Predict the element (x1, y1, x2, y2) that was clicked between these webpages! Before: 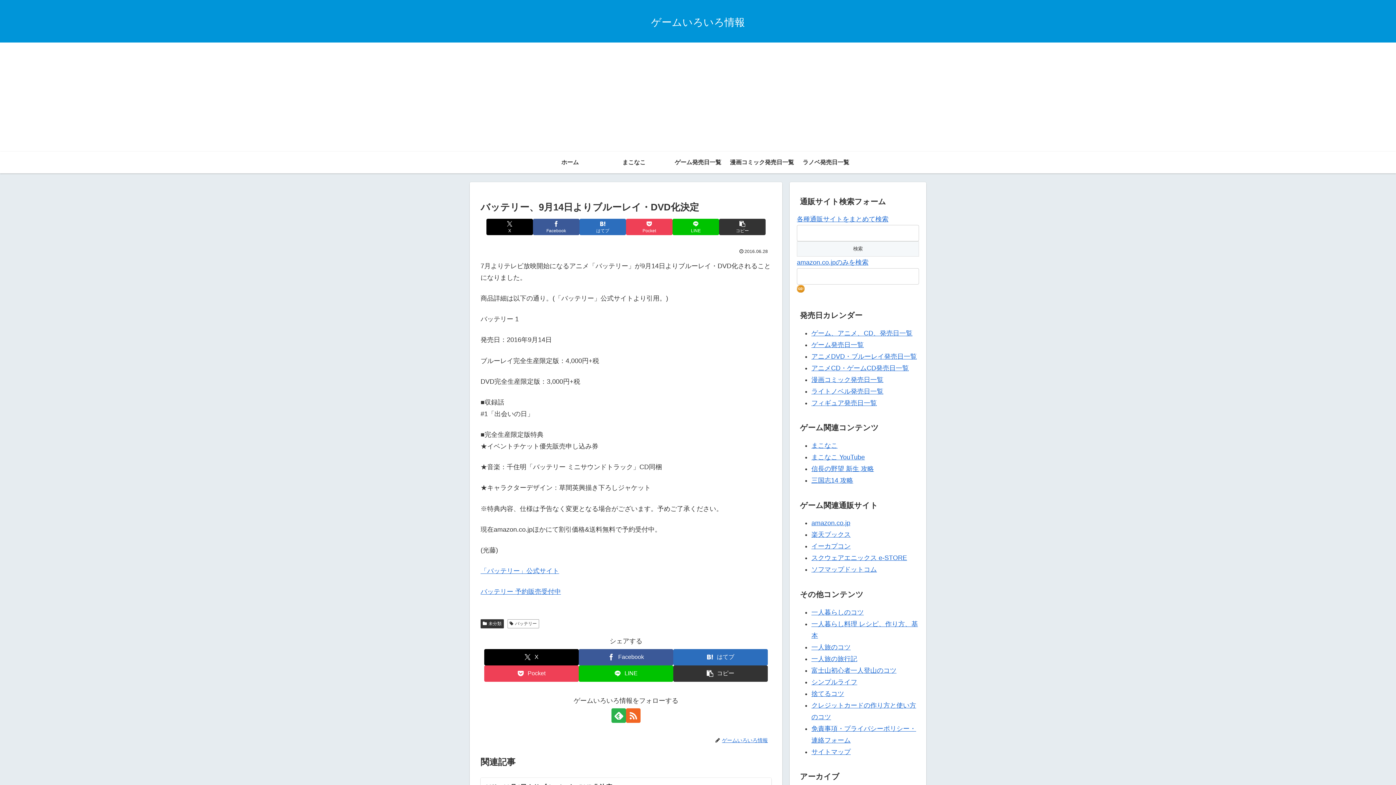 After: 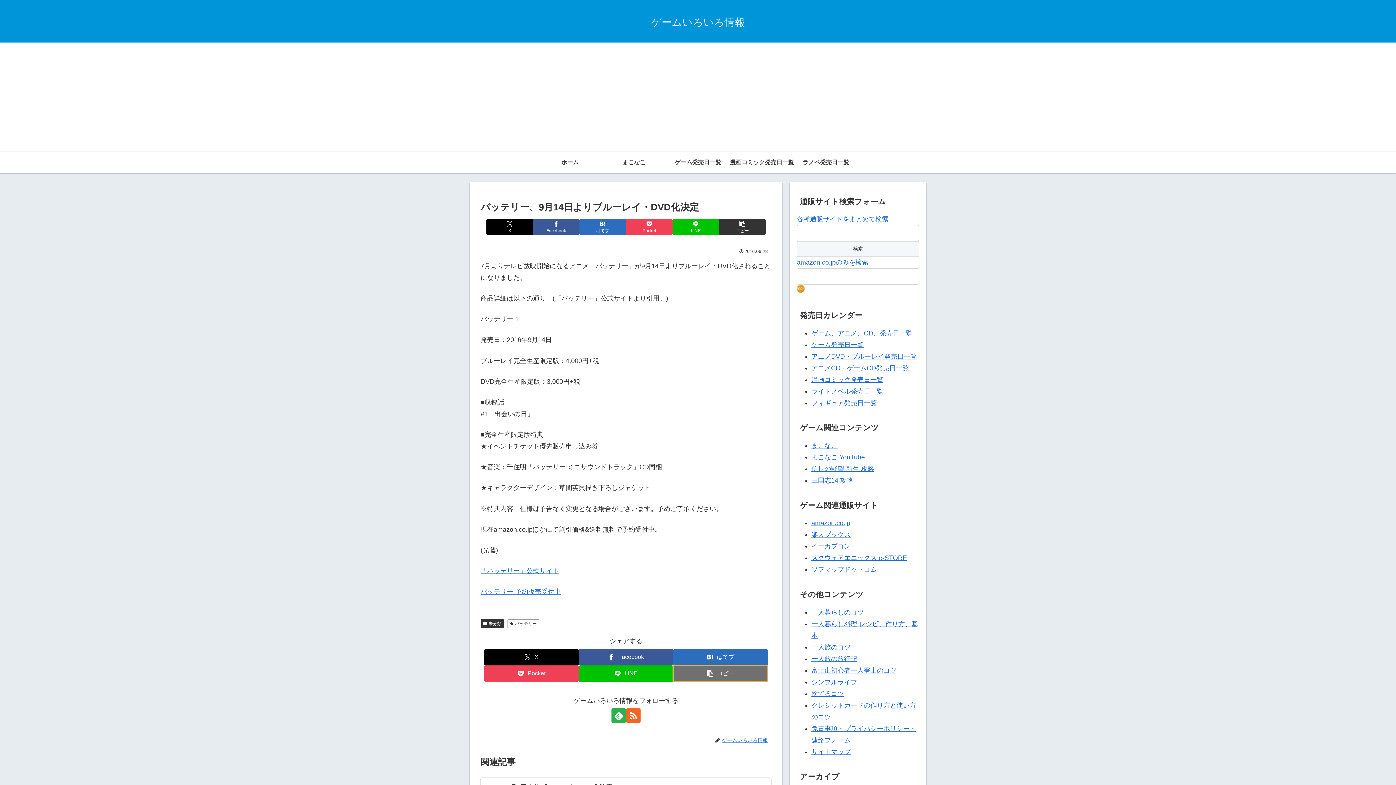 Action: bbox: (673, 665, 768, 682) label: タイトルとURLをコピーする